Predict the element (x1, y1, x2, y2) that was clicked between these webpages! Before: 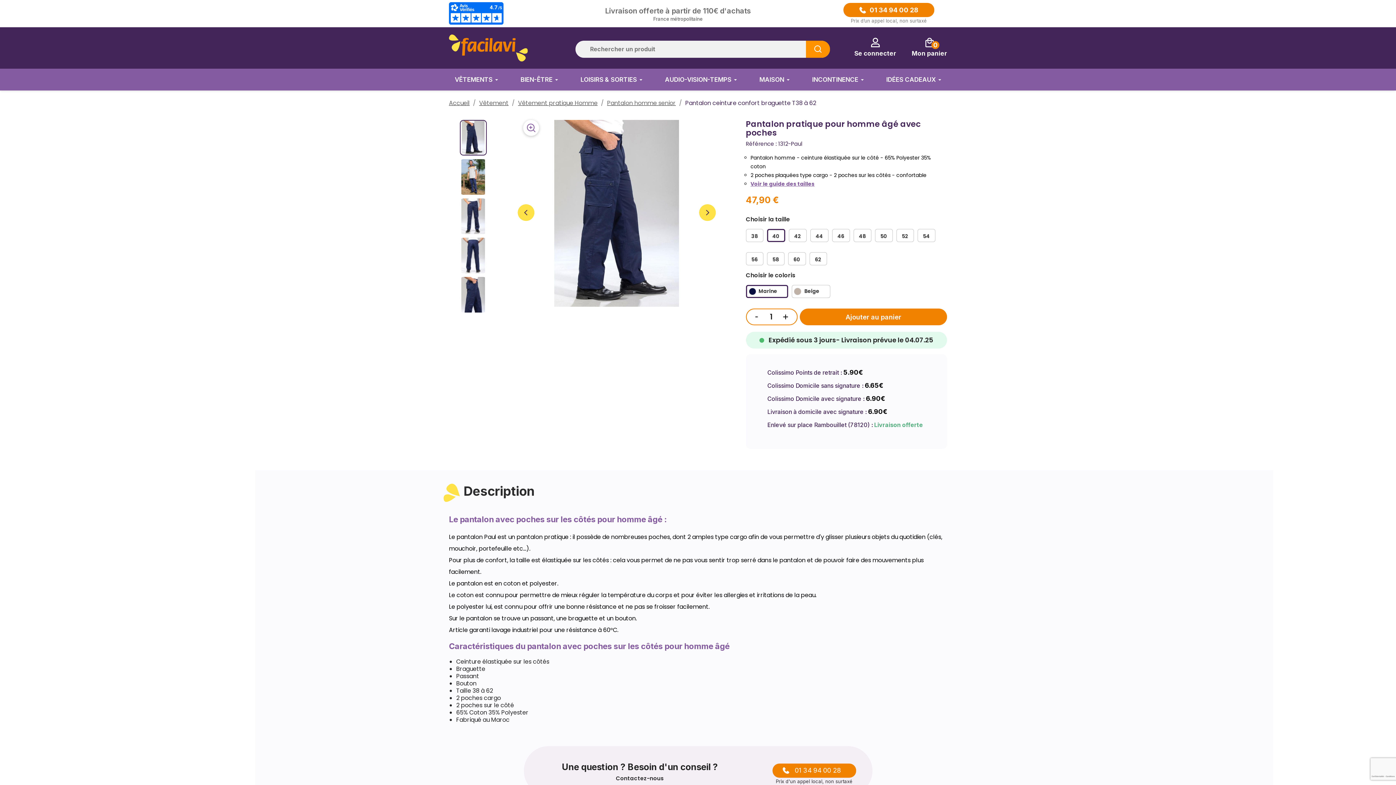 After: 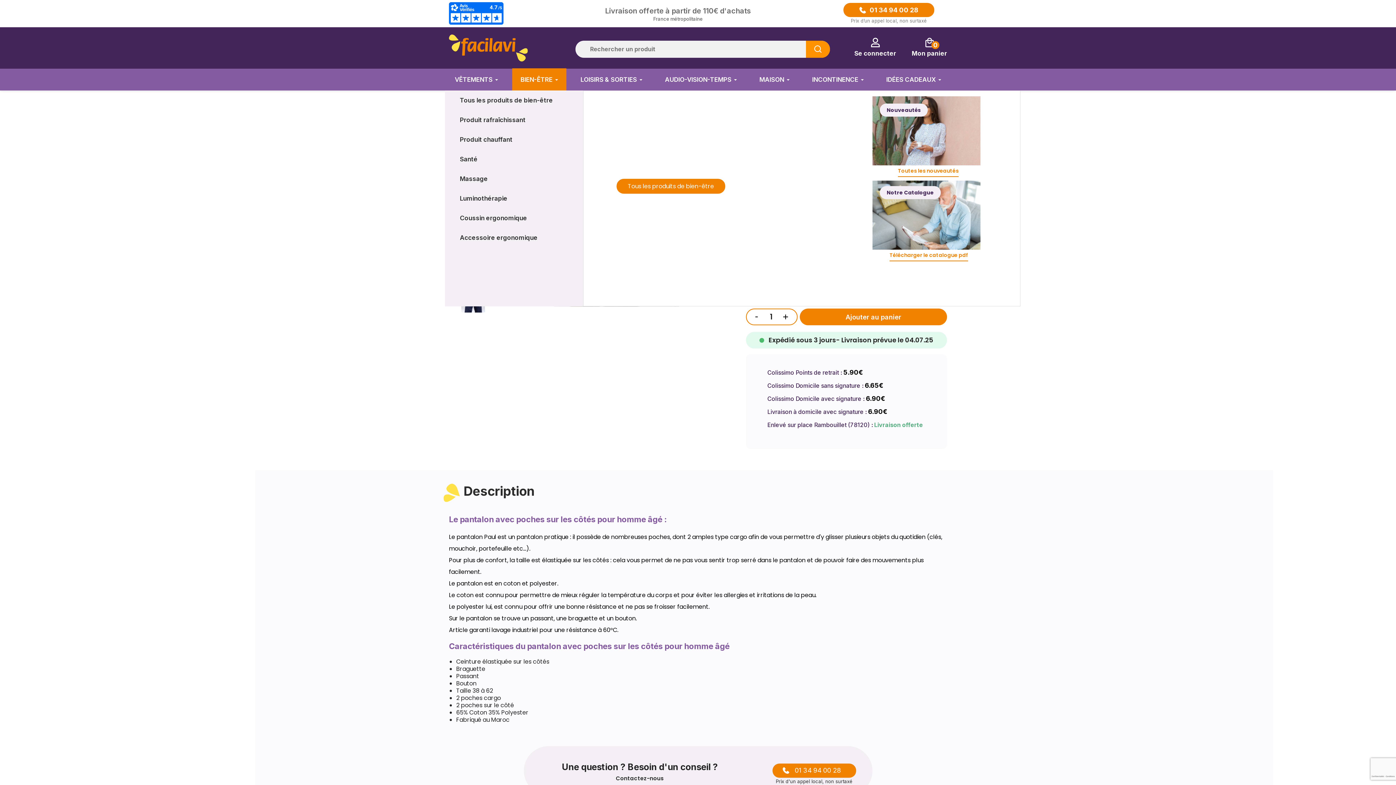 Action: bbox: (512, 68, 566, 90) label: BIEN-ÊTRE